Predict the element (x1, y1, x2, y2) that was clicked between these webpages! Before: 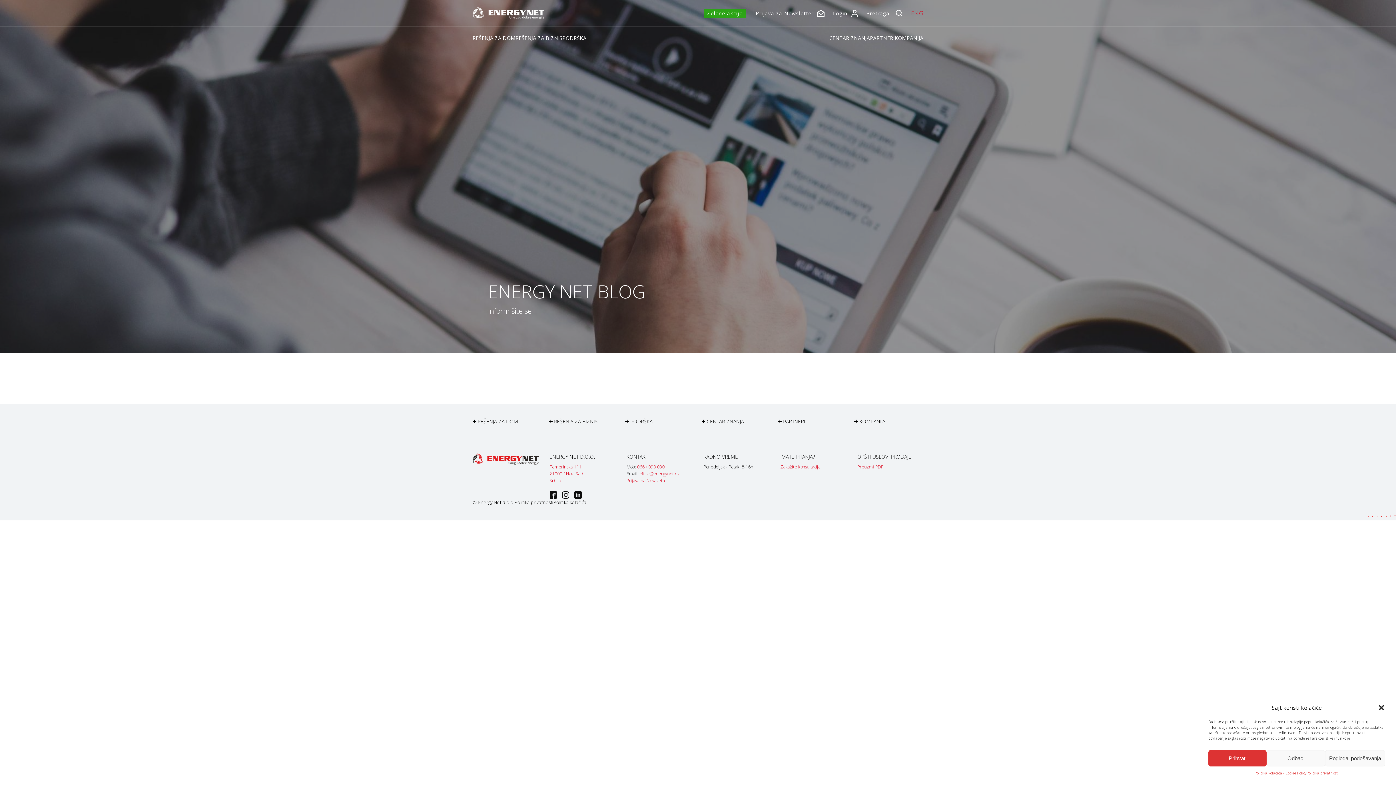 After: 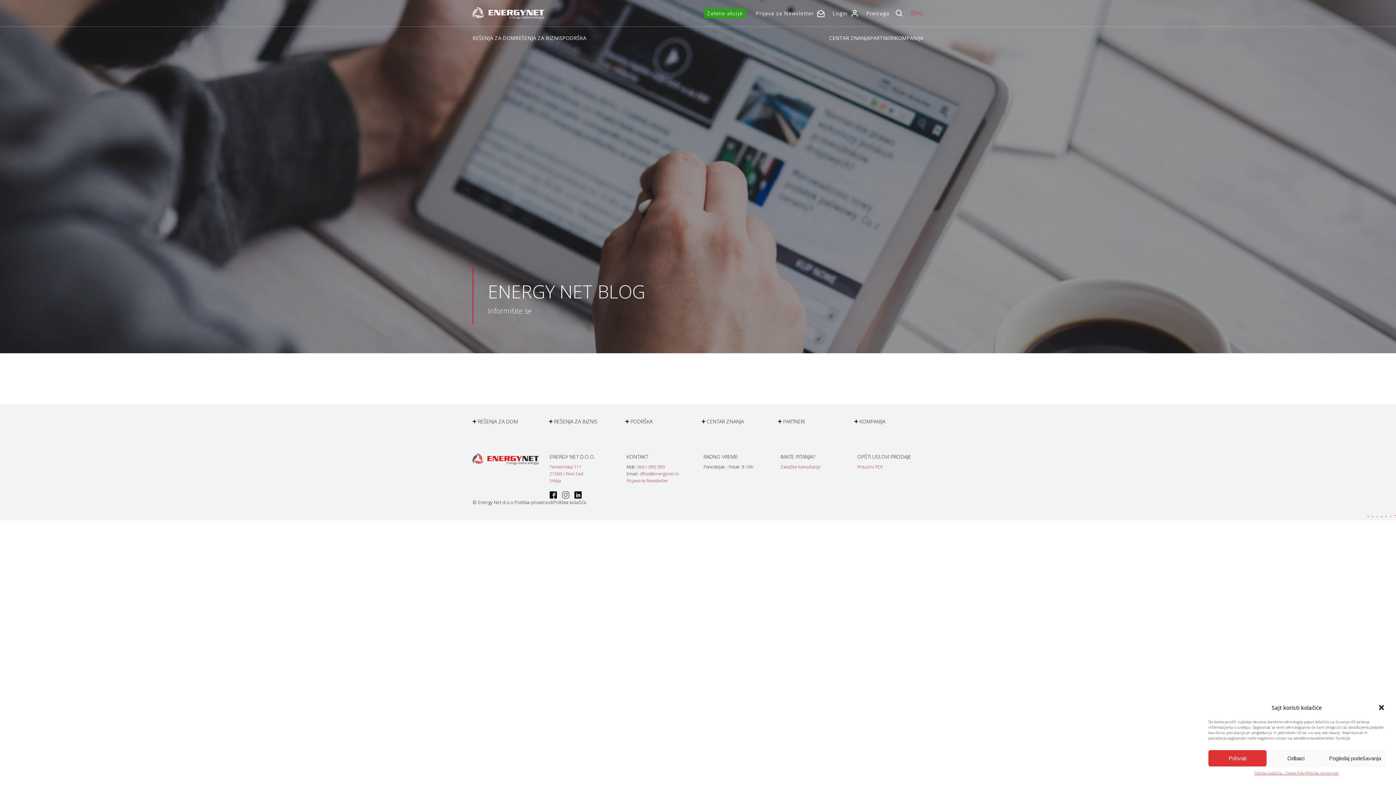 Action: bbox: (562, 491, 569, 498)